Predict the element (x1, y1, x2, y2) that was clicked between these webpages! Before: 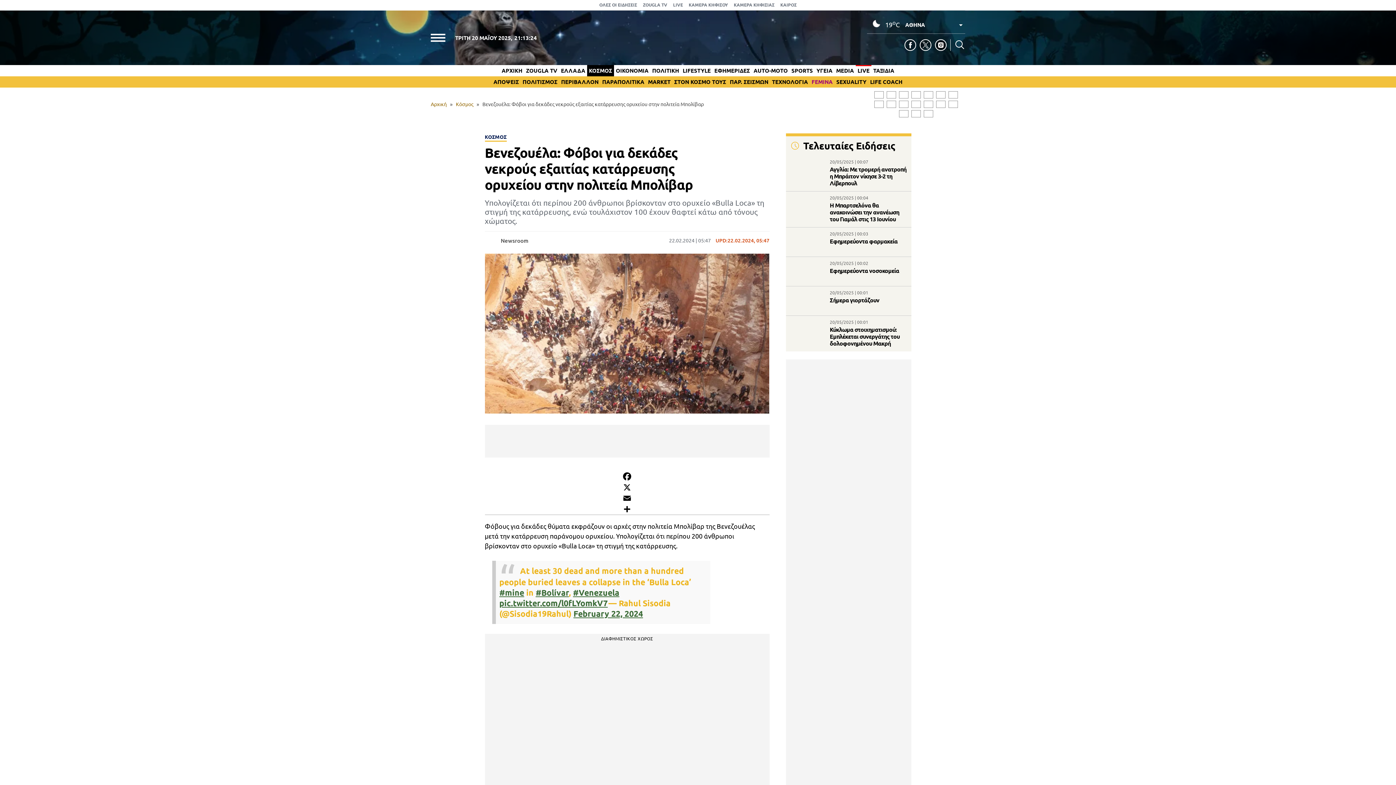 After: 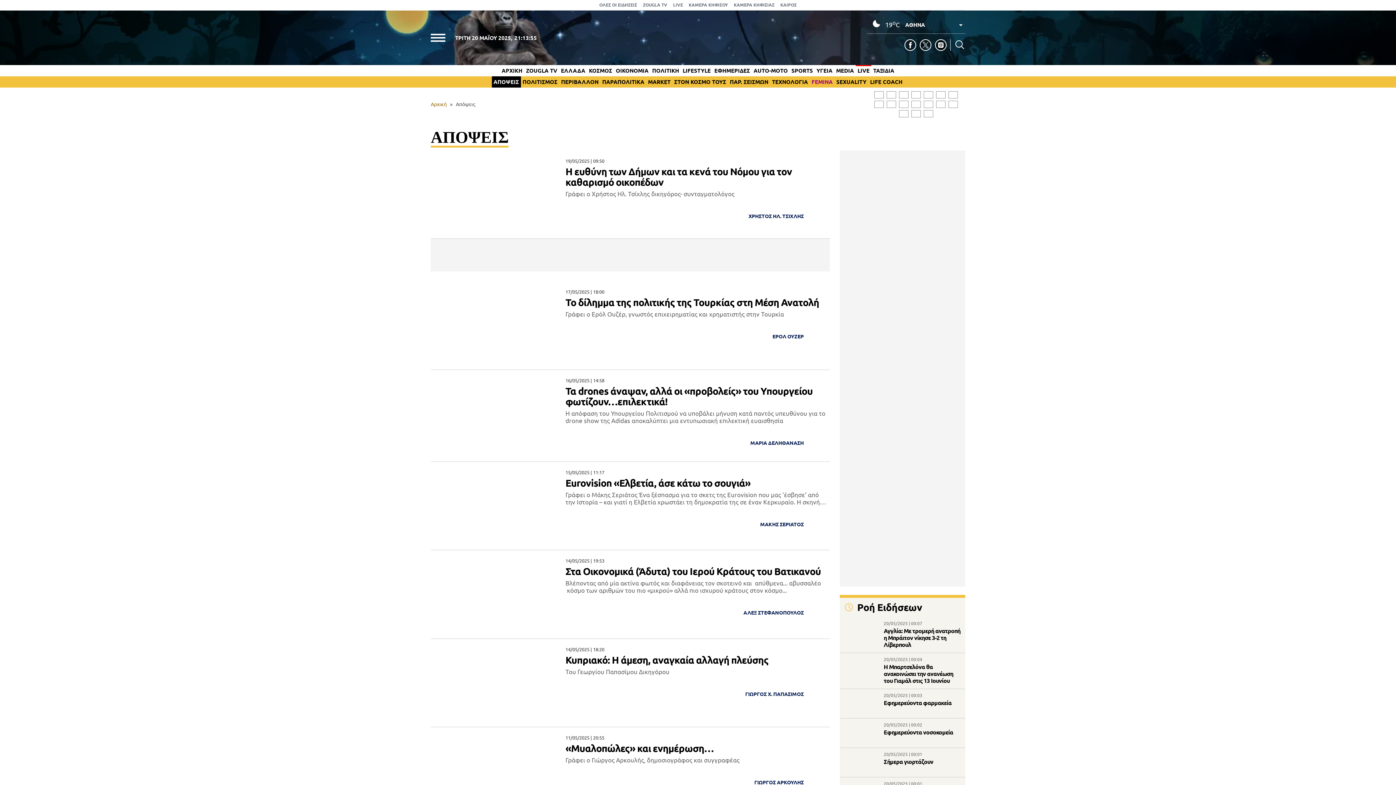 Action: bbox: (493, 78, 519, 85) label: ΑΠΟΨΕΙΣ